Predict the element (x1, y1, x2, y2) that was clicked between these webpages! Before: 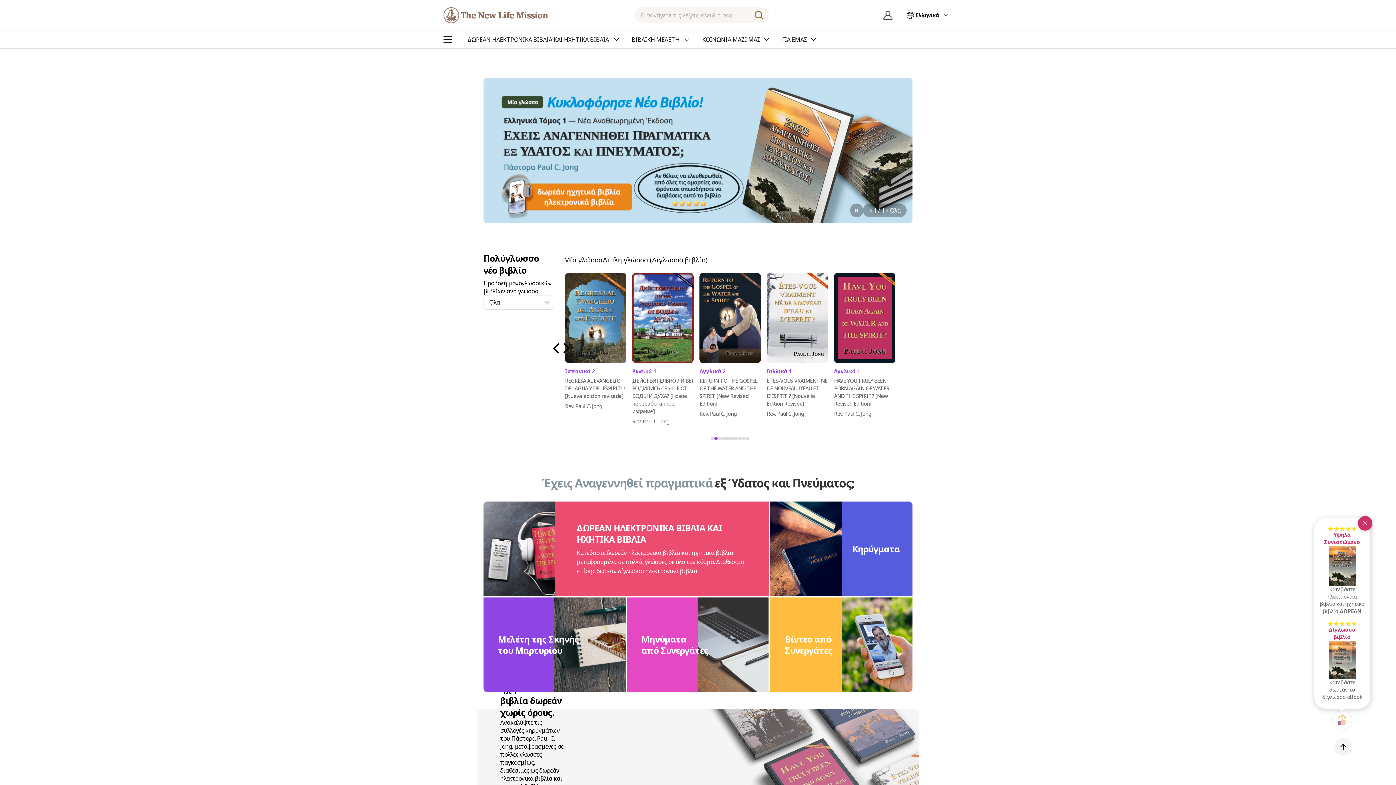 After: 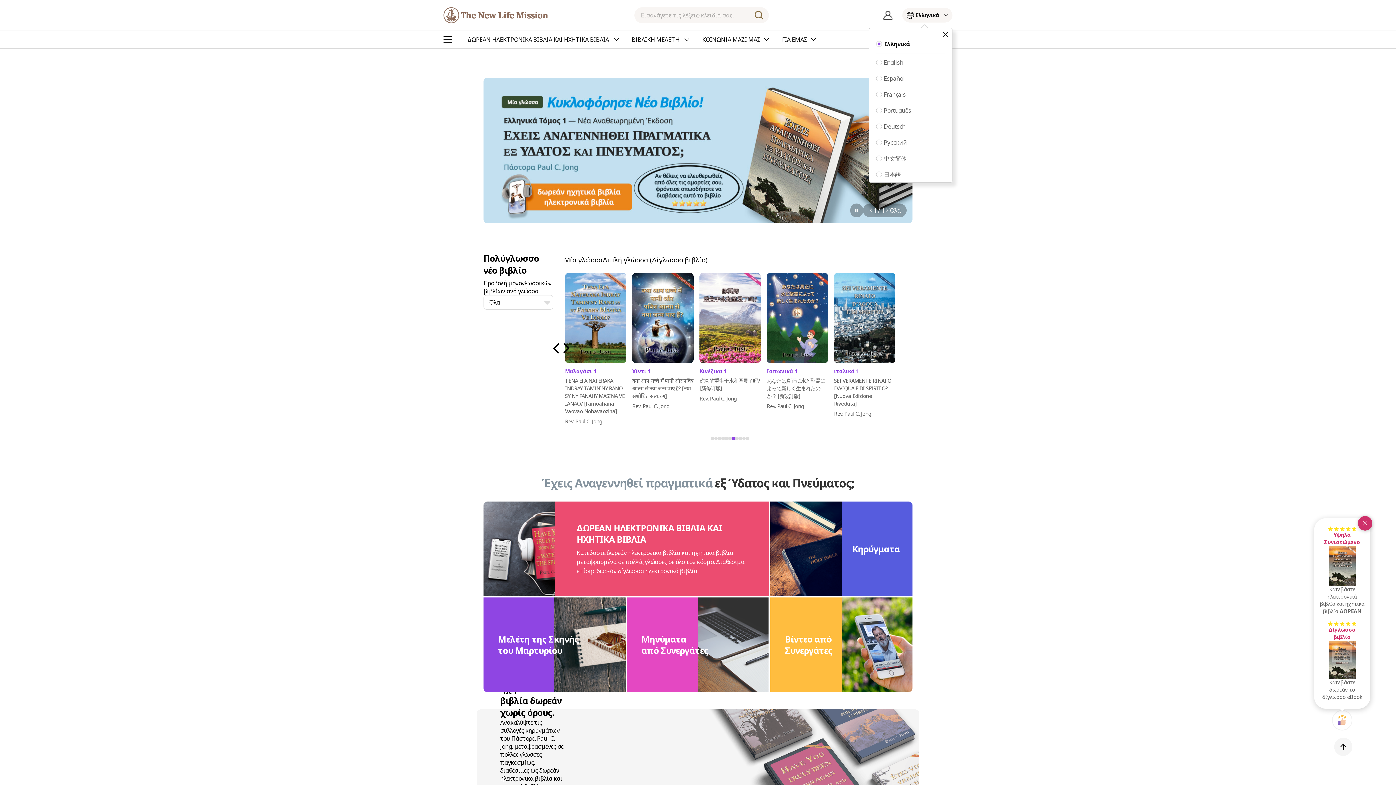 Action: label: Ελληνικά bbox: (902, 8, 952, 22)